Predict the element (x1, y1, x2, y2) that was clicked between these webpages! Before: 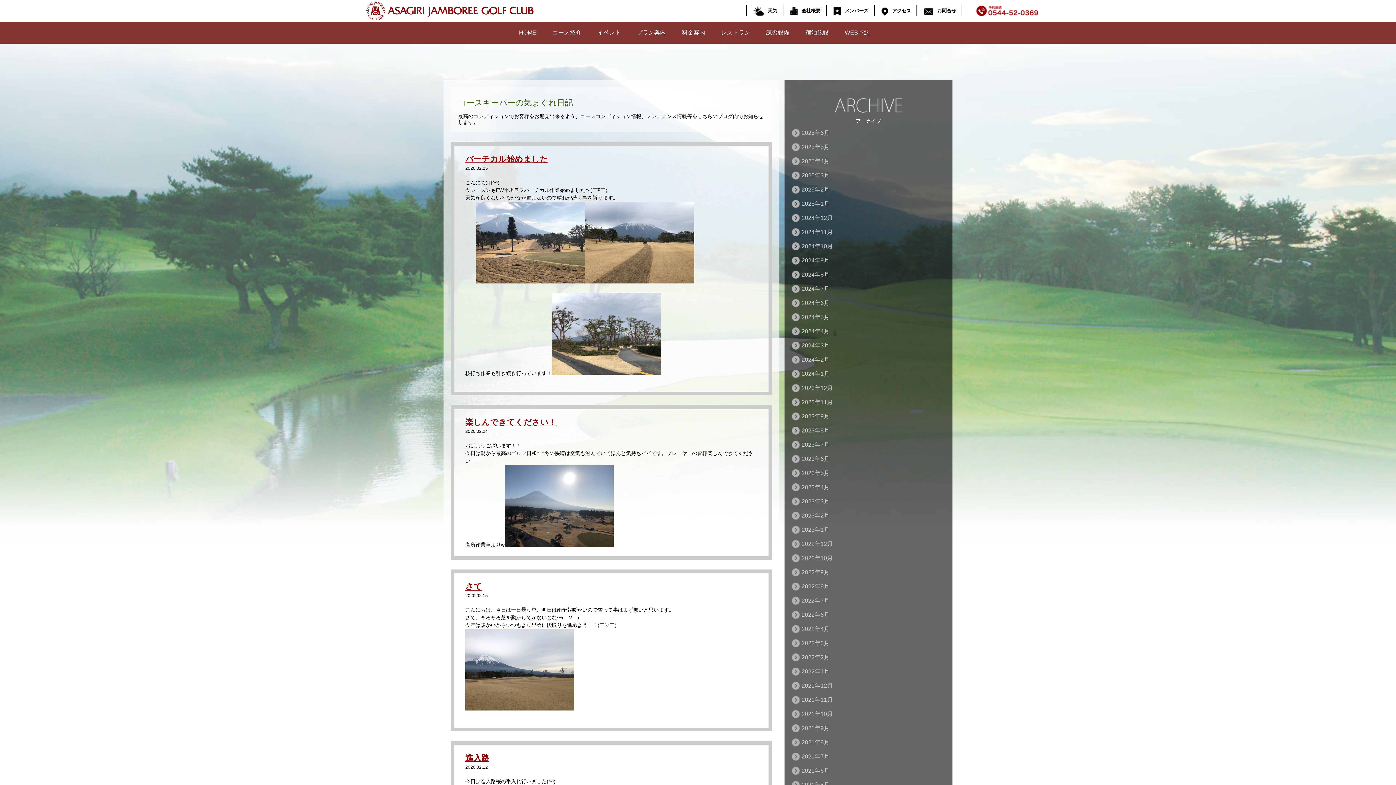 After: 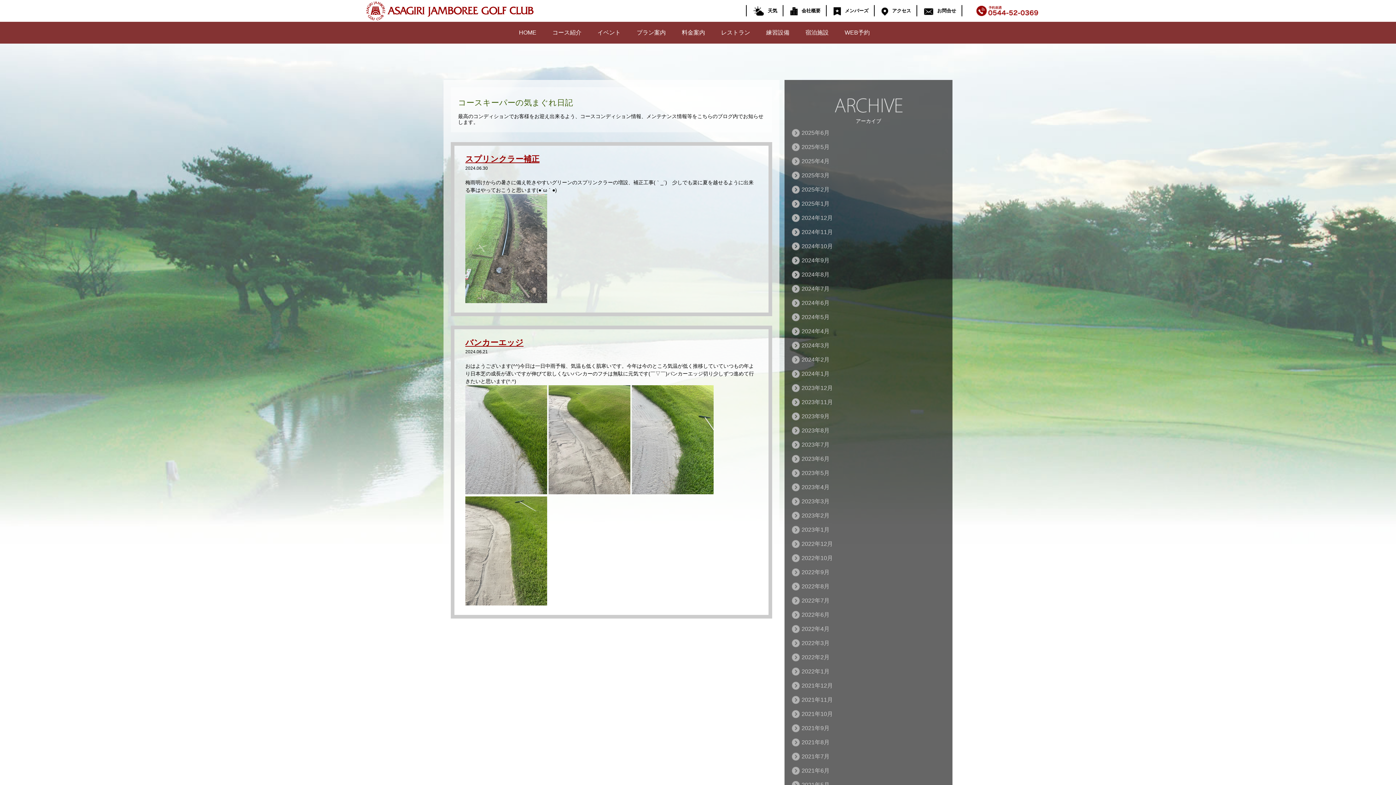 Action: bbox: (801, 300, 829, 306) label: 2024年6月